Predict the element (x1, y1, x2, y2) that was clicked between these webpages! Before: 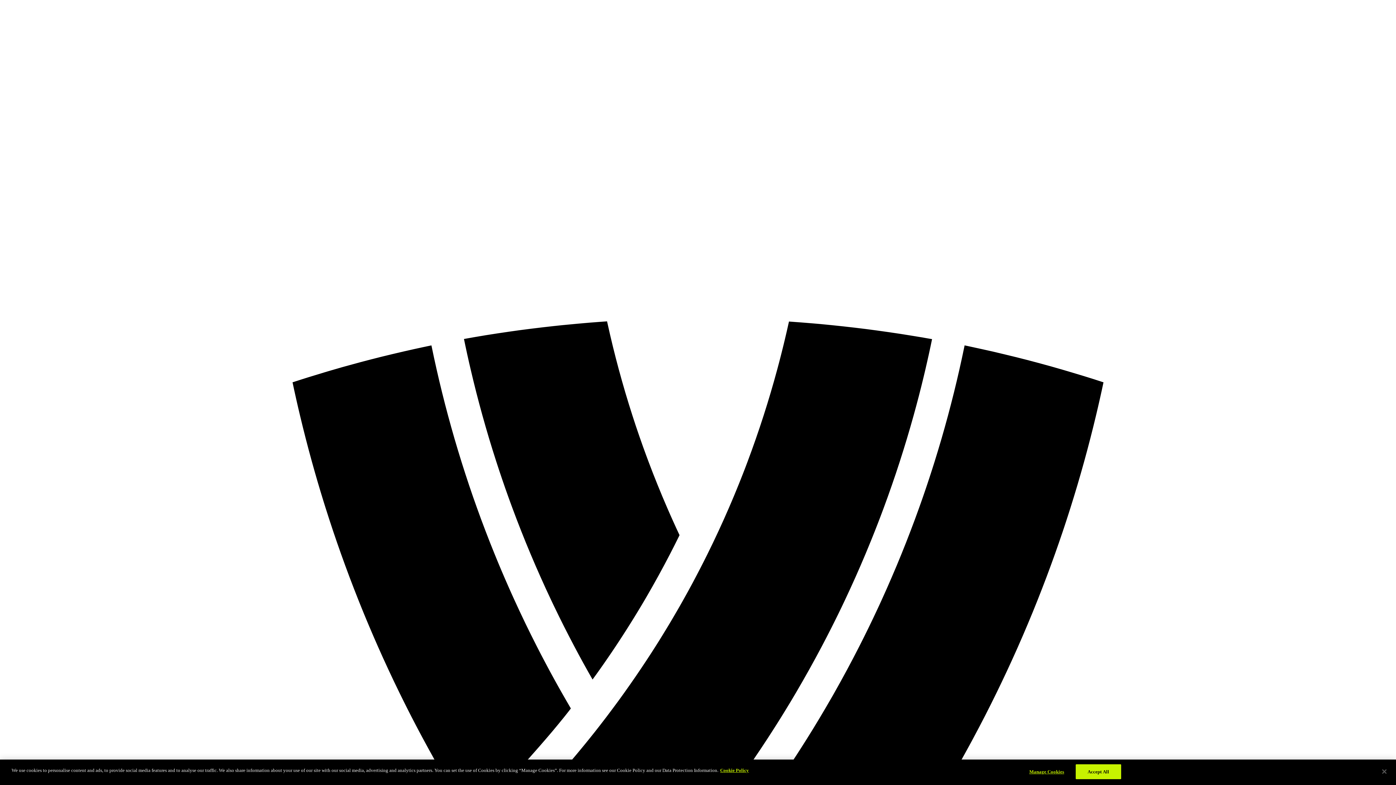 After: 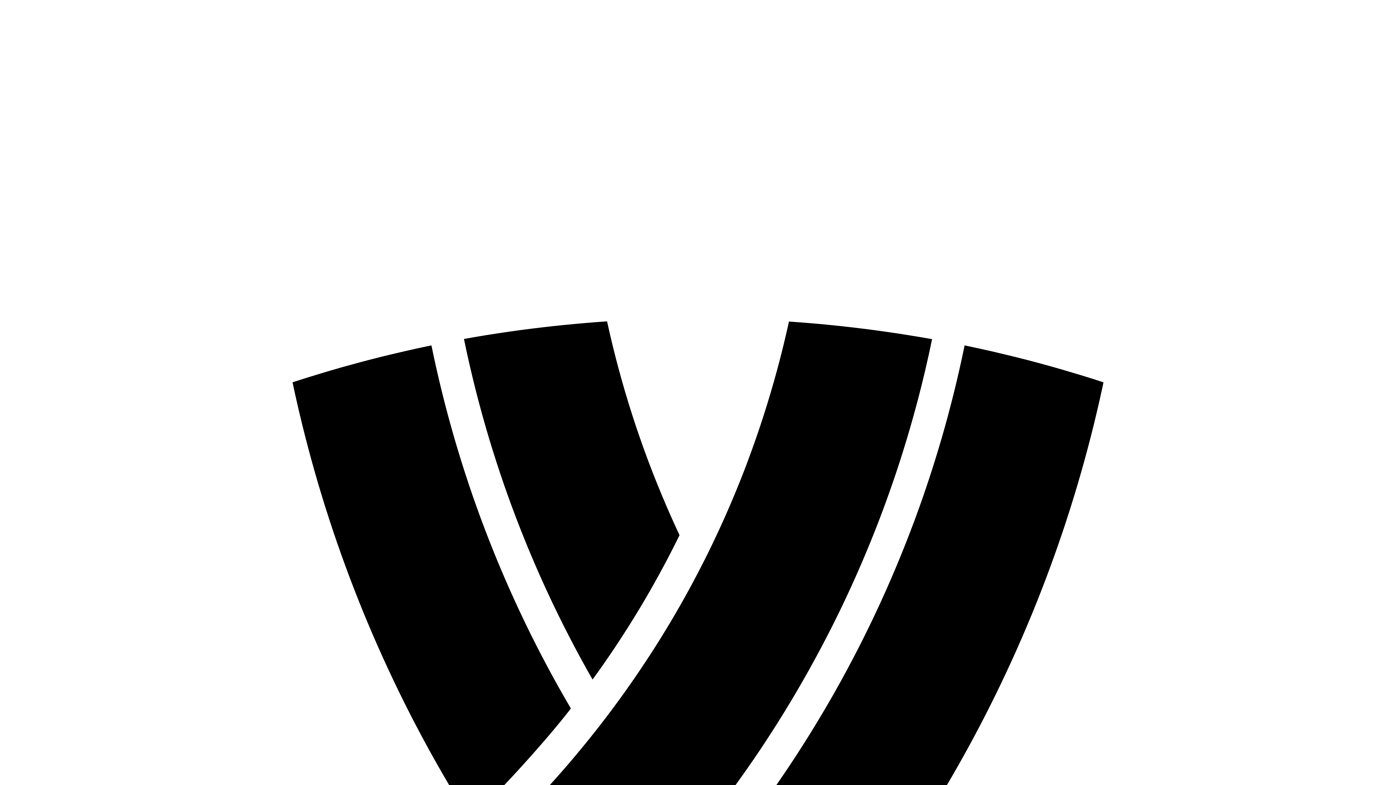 Action: bbox: (1075, 764, 1121, 779) label: Accept All